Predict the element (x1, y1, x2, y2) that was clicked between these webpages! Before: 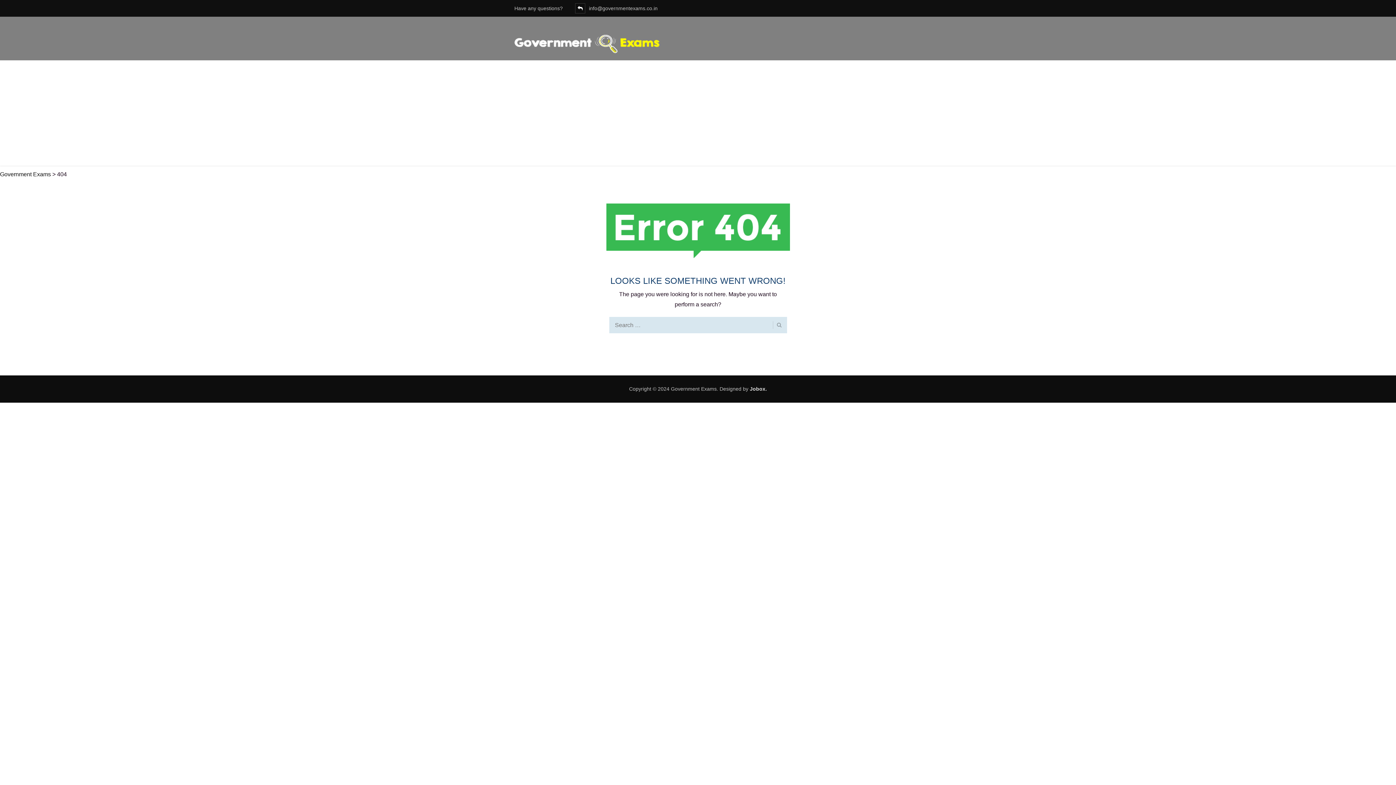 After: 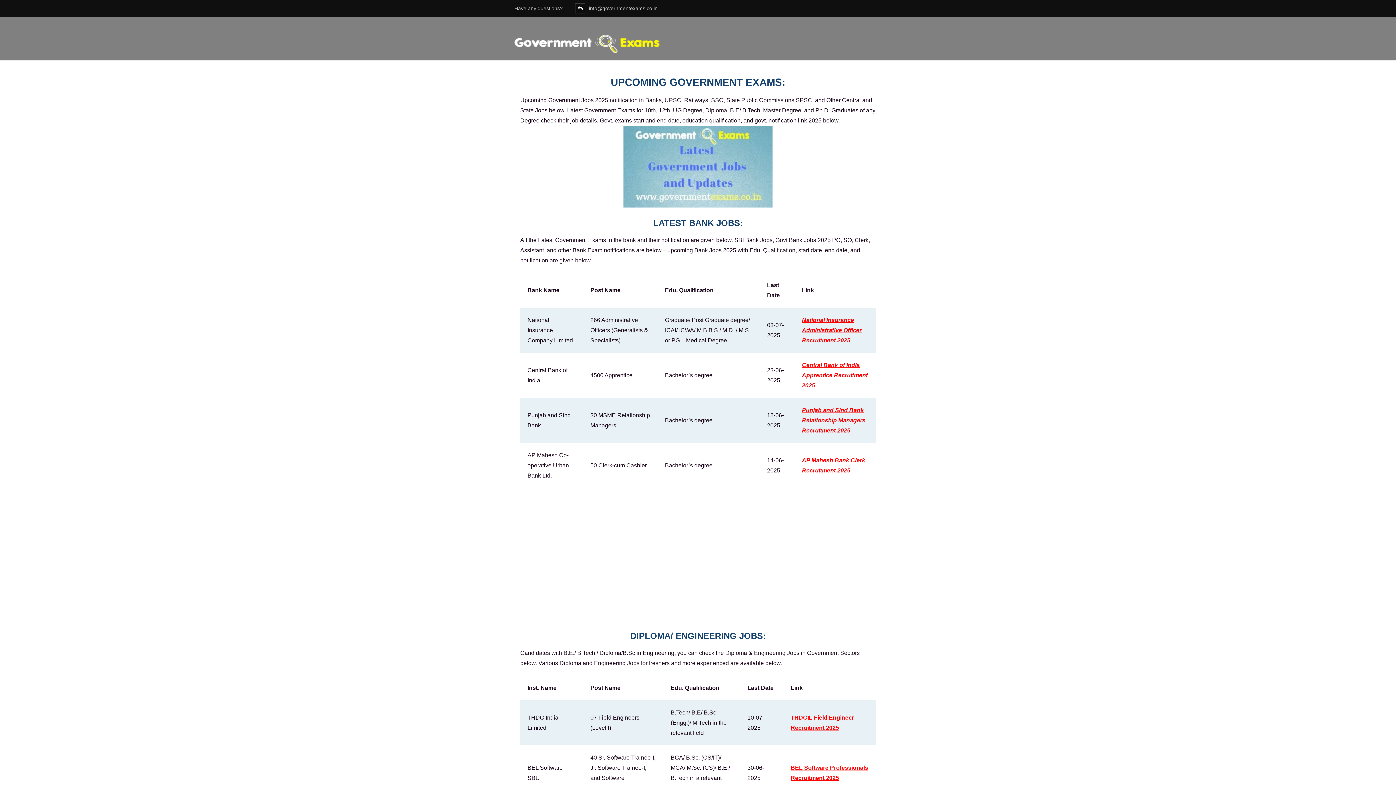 Action: bbox: (514, 34, 660, 53)